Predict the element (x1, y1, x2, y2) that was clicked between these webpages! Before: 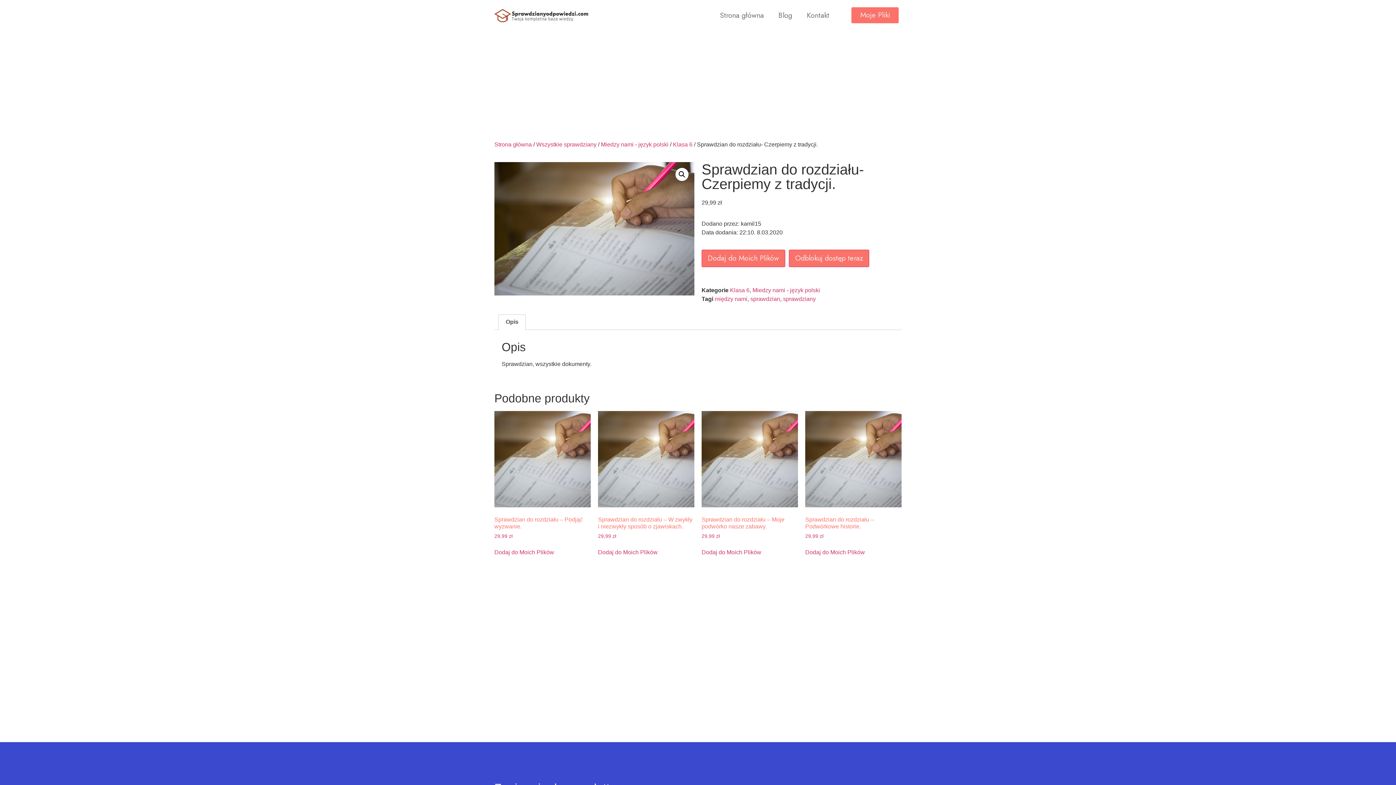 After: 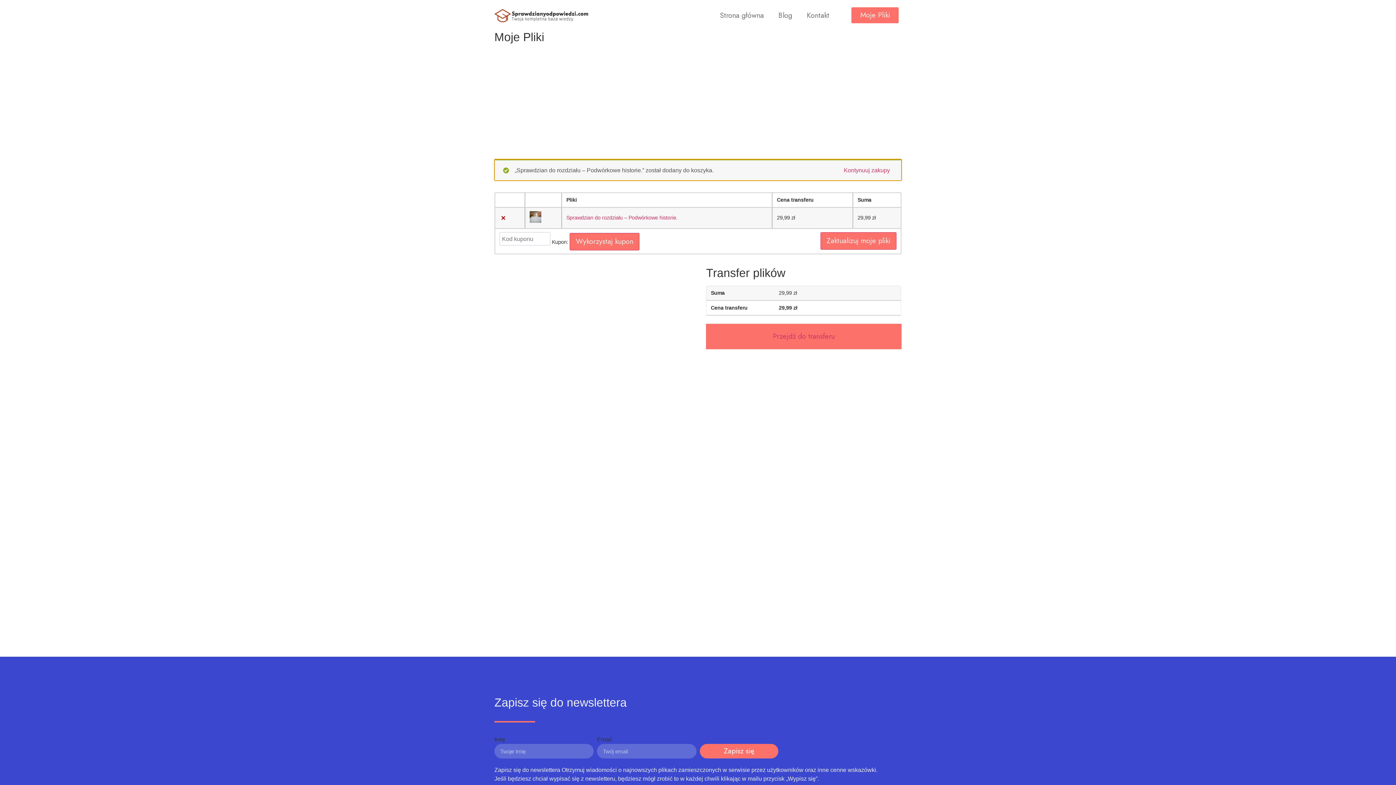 Action: bbox: (805, 548, 865, 557) label: Dodaj do koszyka: „Sprawdzian do rozdziału - Podwórkowe historie.”